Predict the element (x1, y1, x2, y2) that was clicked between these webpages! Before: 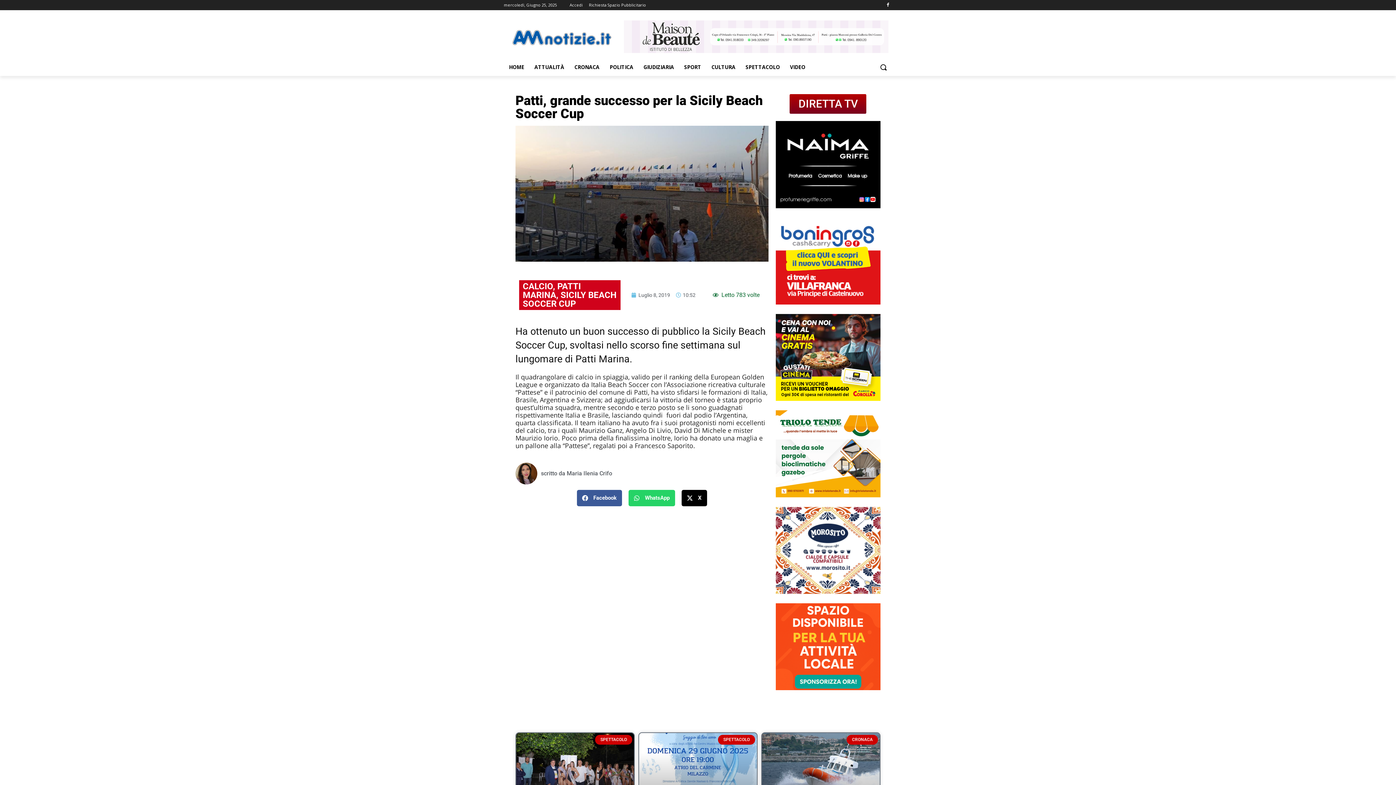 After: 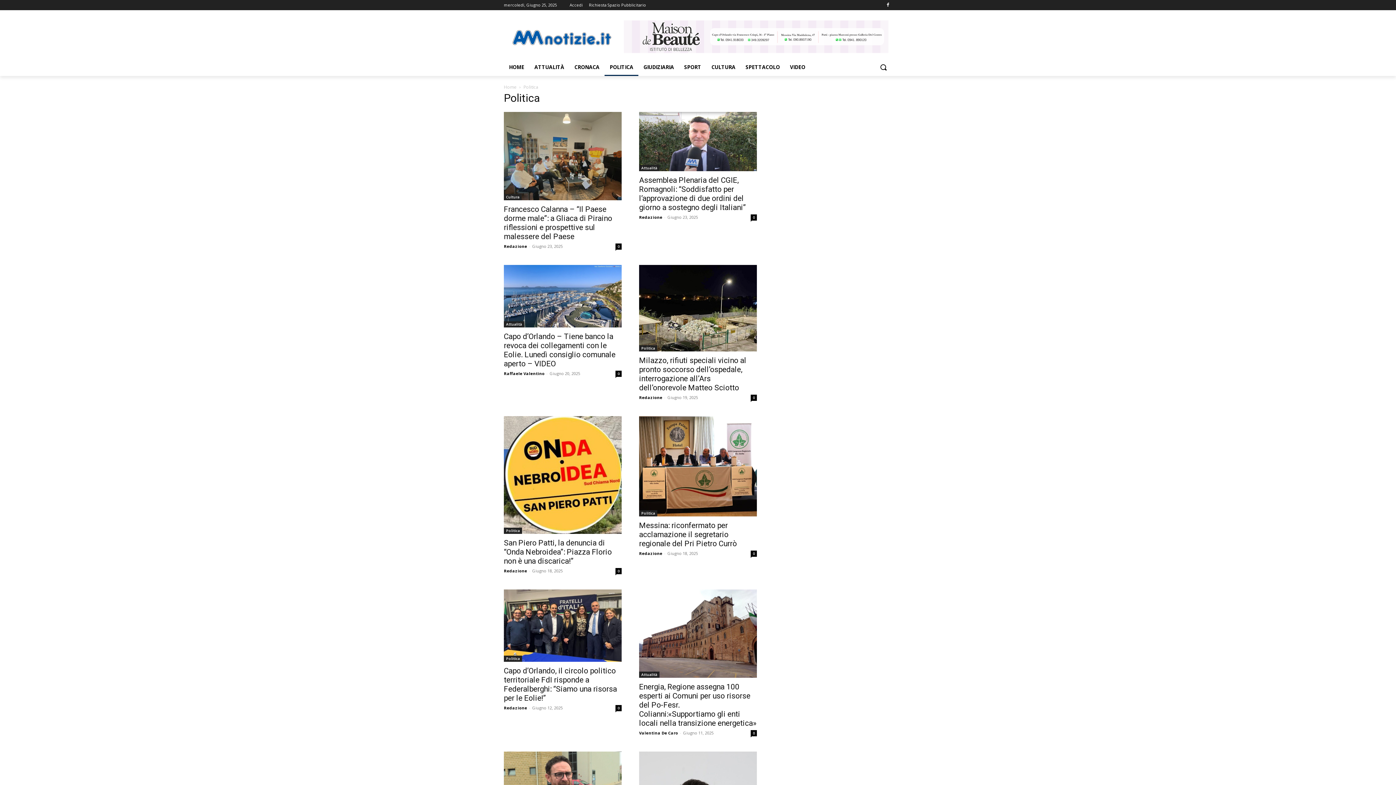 Action: label: POLITICA bbox: (604, 58, 638, 76)